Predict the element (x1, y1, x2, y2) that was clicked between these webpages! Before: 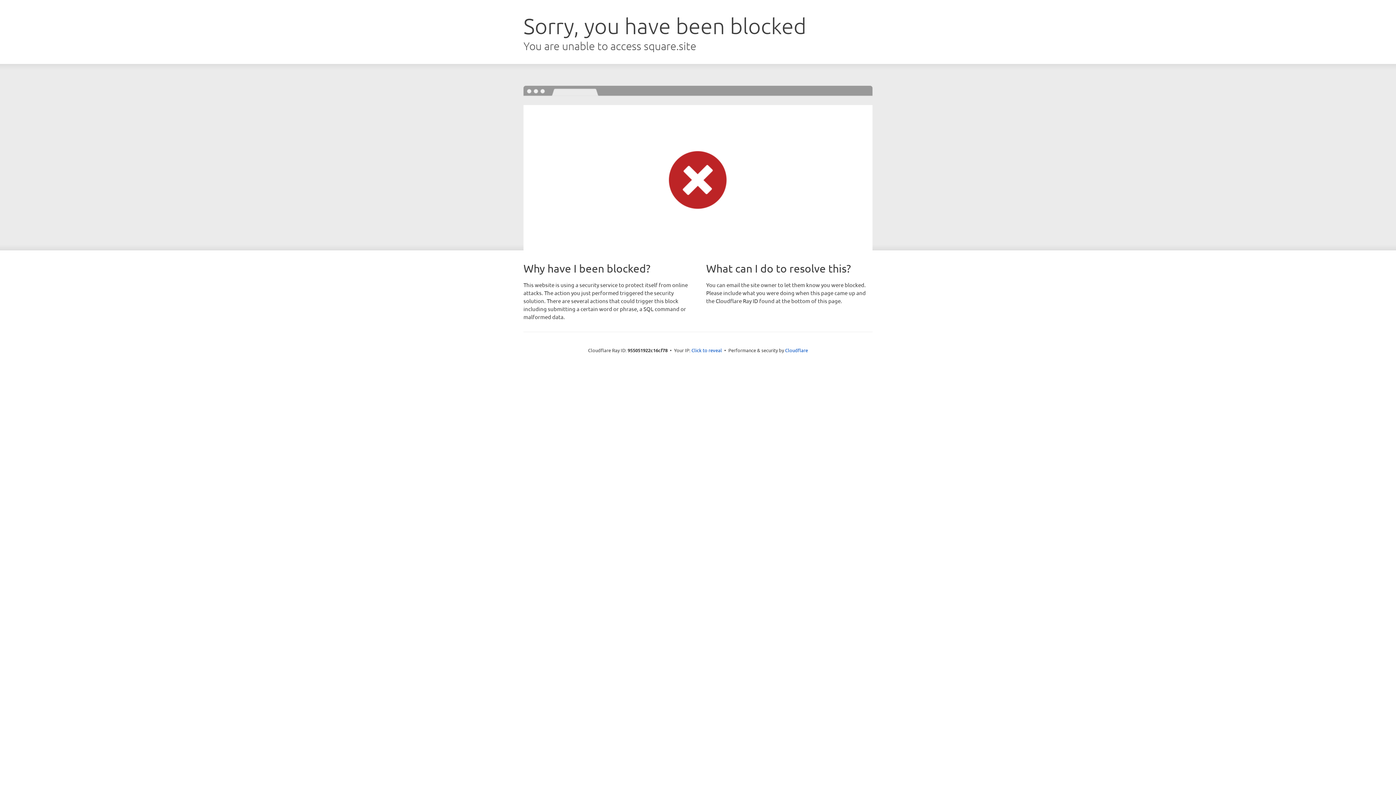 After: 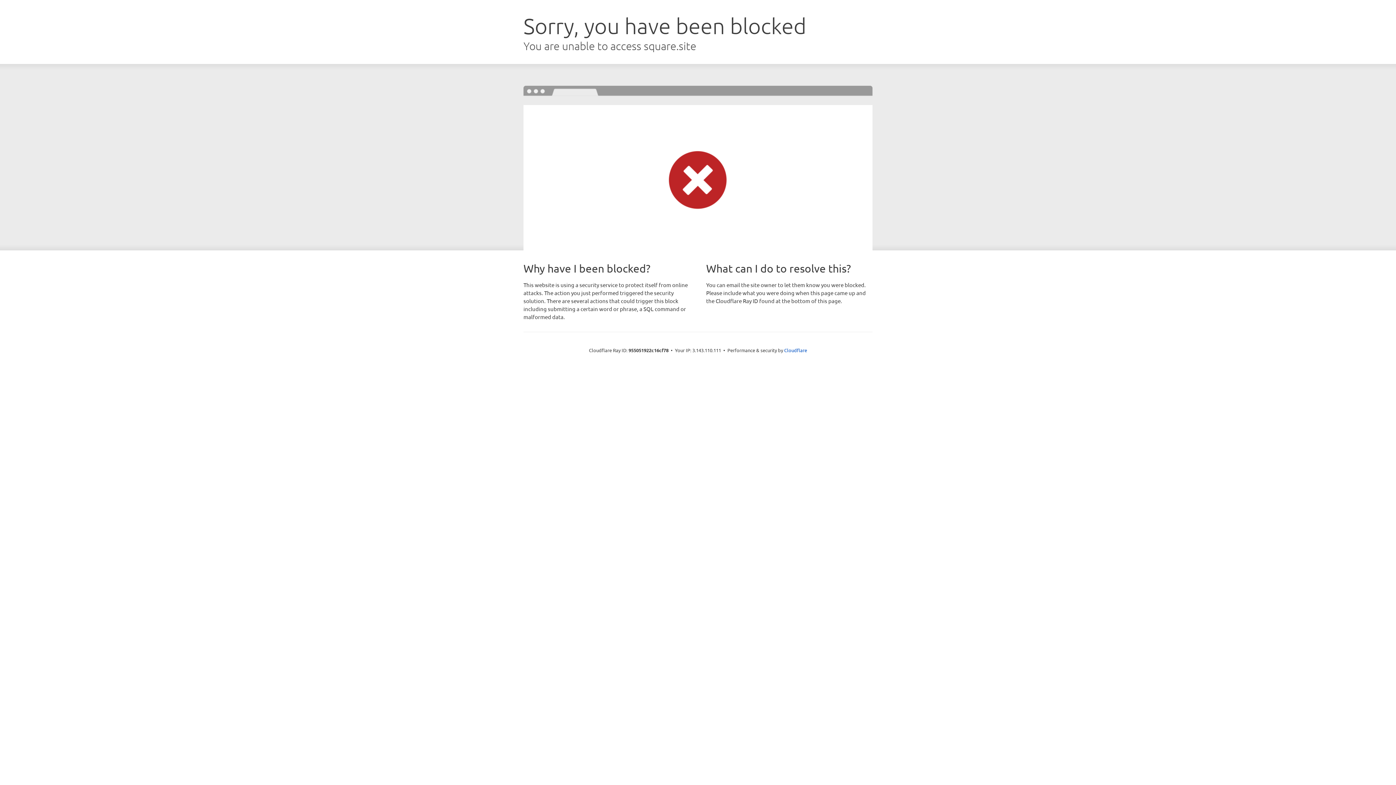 Action: bbox: (691, 346, 722, 353) label: Click to reveal